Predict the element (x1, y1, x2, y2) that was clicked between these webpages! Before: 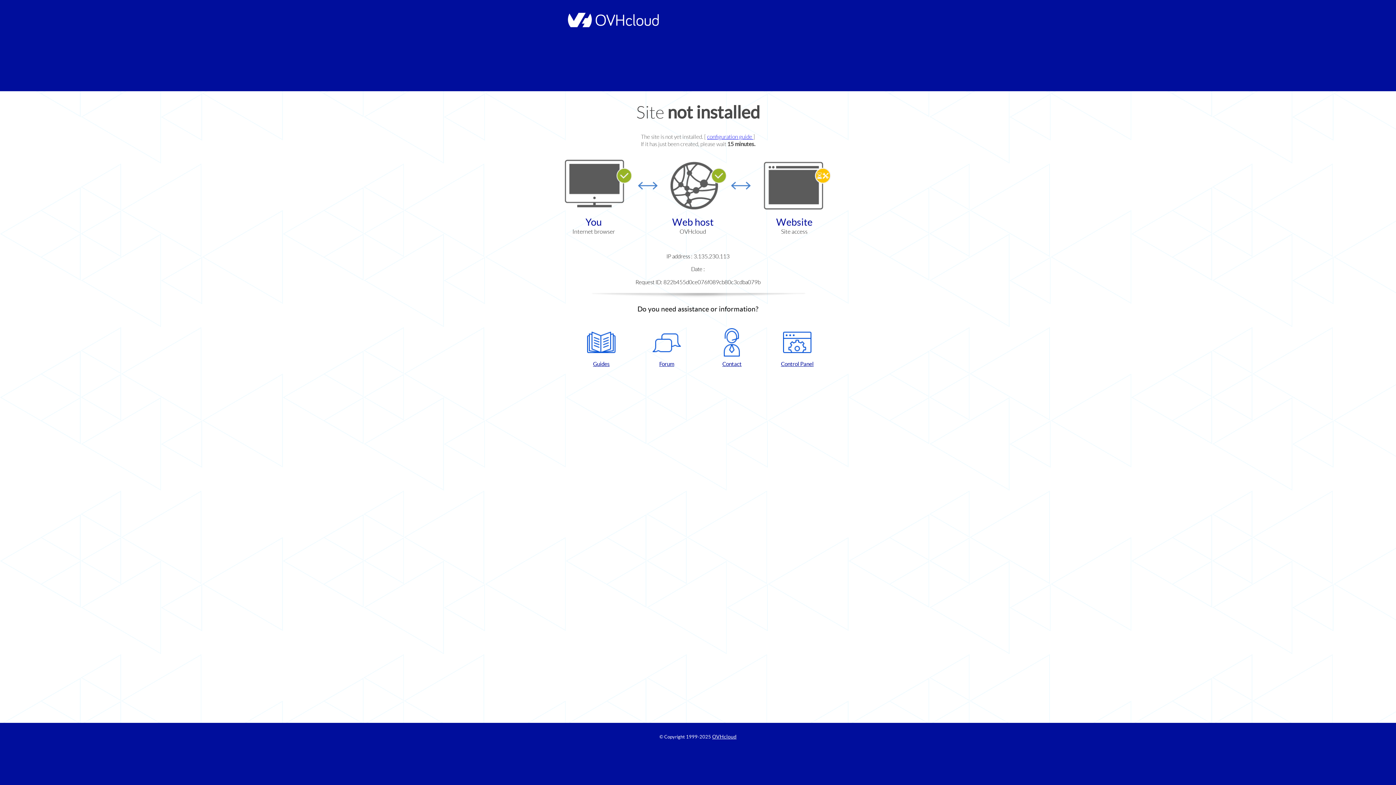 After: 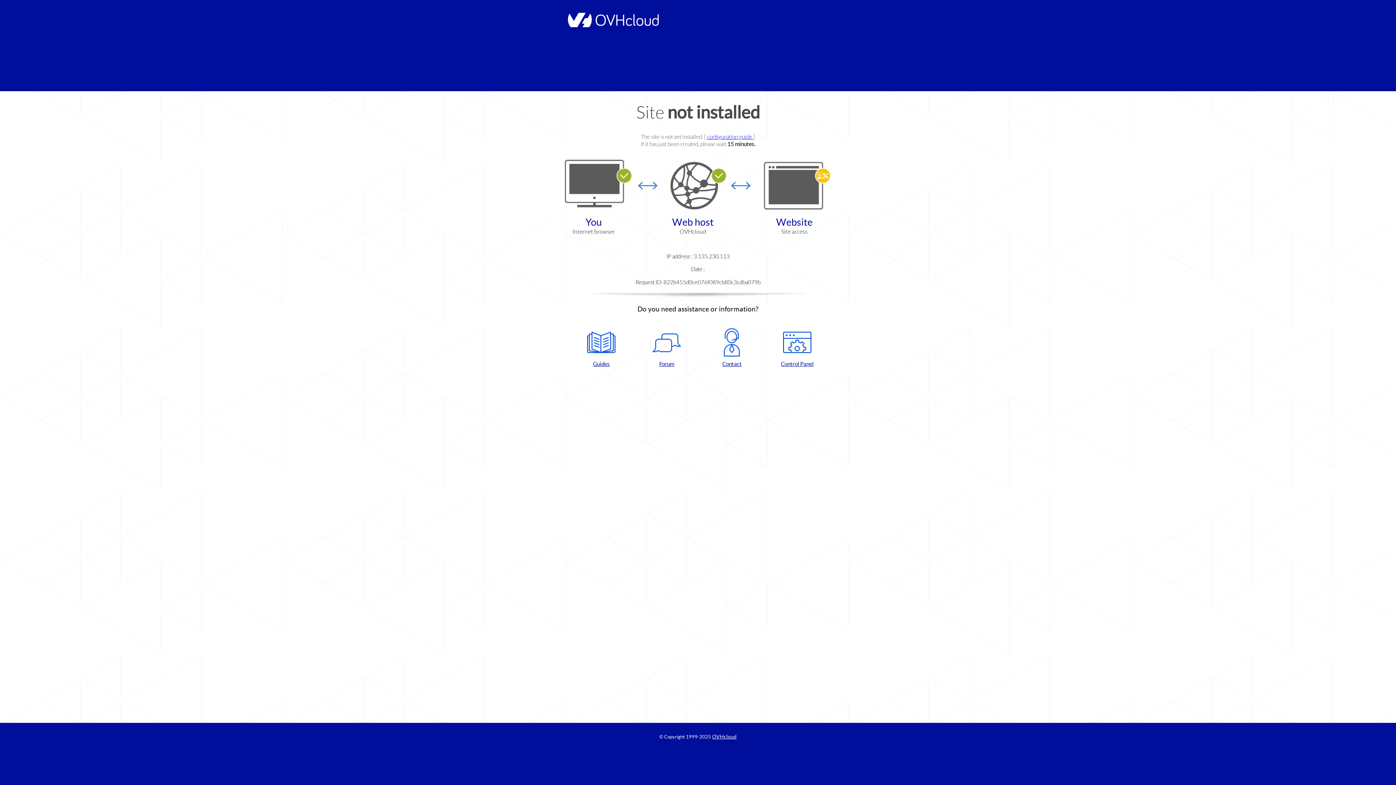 Action: label: Contact bbox: (702, 328, 761, 367)